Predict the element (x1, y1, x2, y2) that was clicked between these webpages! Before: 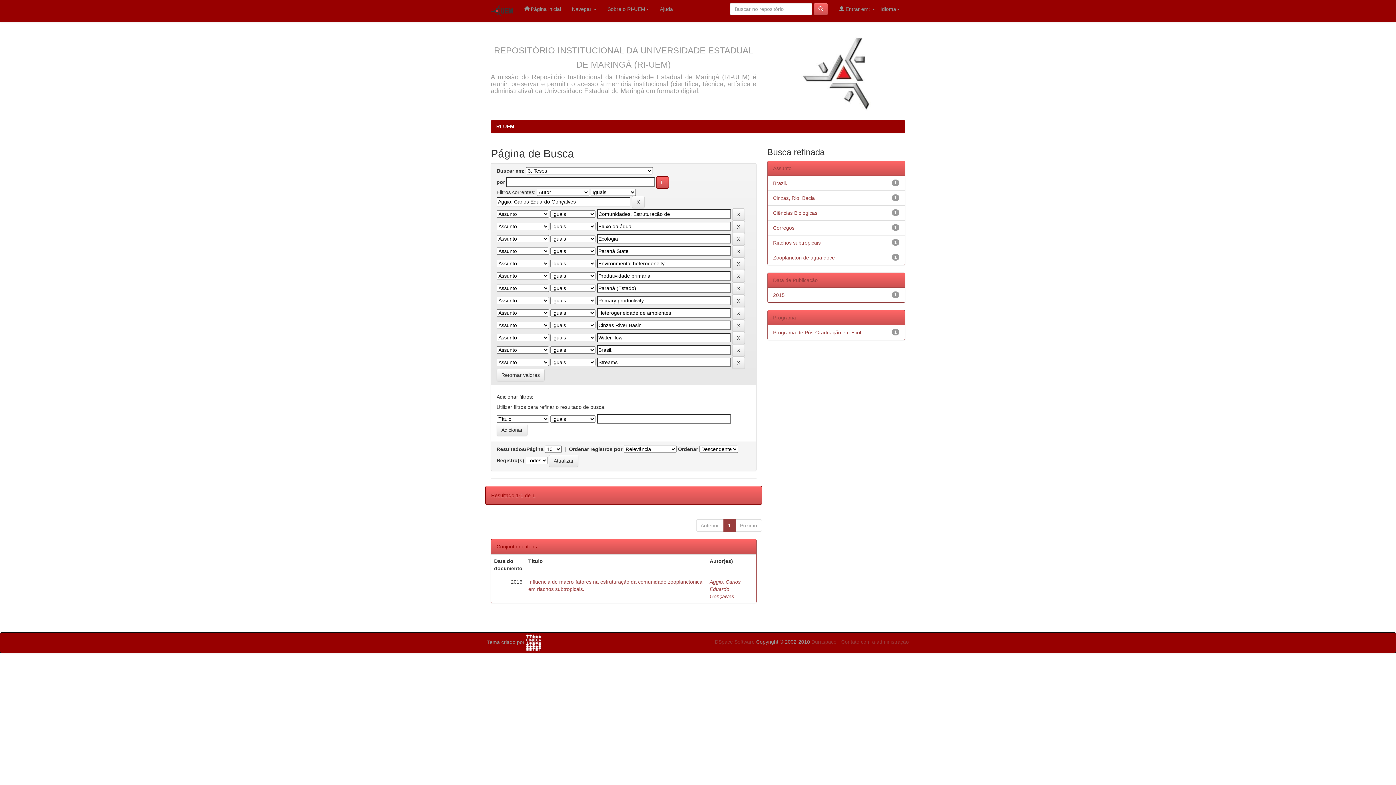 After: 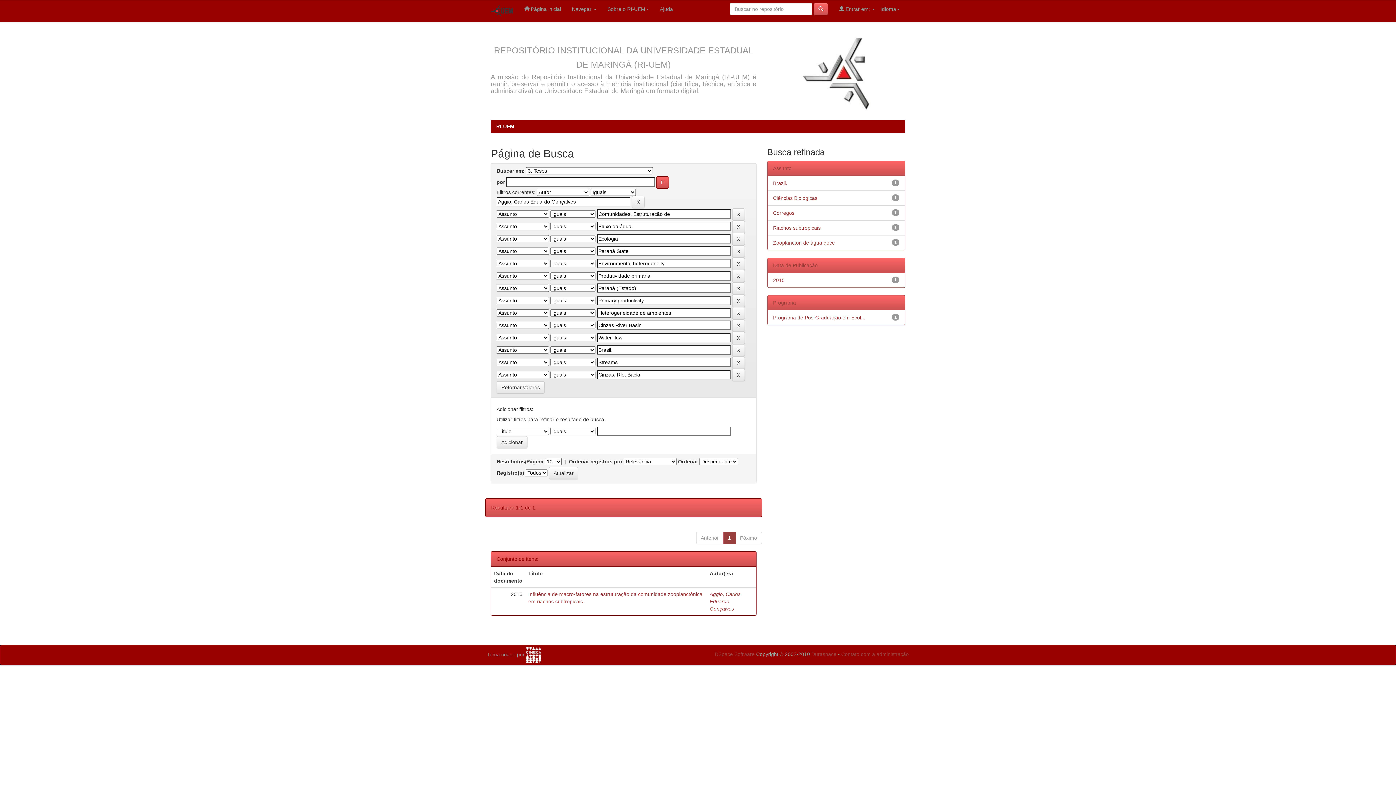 Action: label: Cinzas, Rio, Bacia bbox: (773, 195, 815, 201)